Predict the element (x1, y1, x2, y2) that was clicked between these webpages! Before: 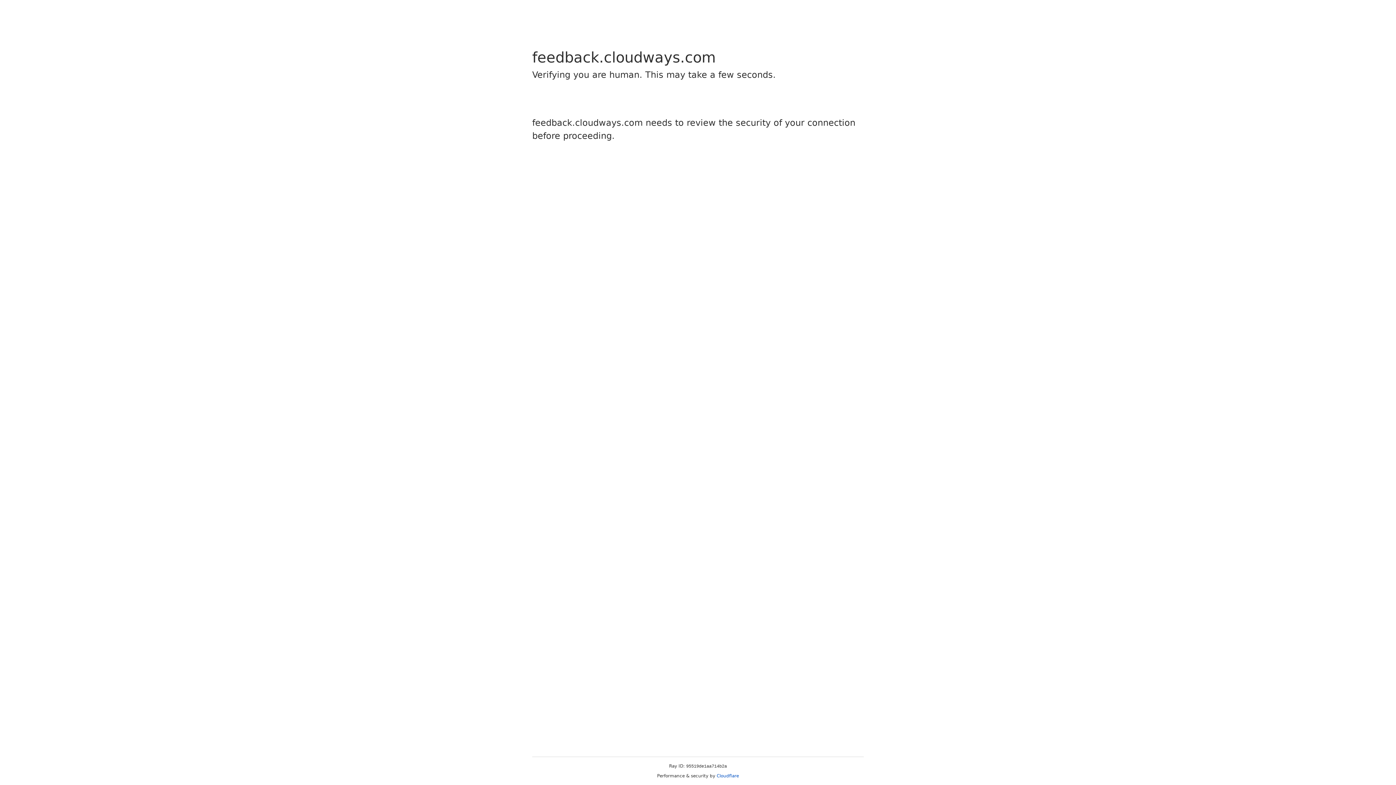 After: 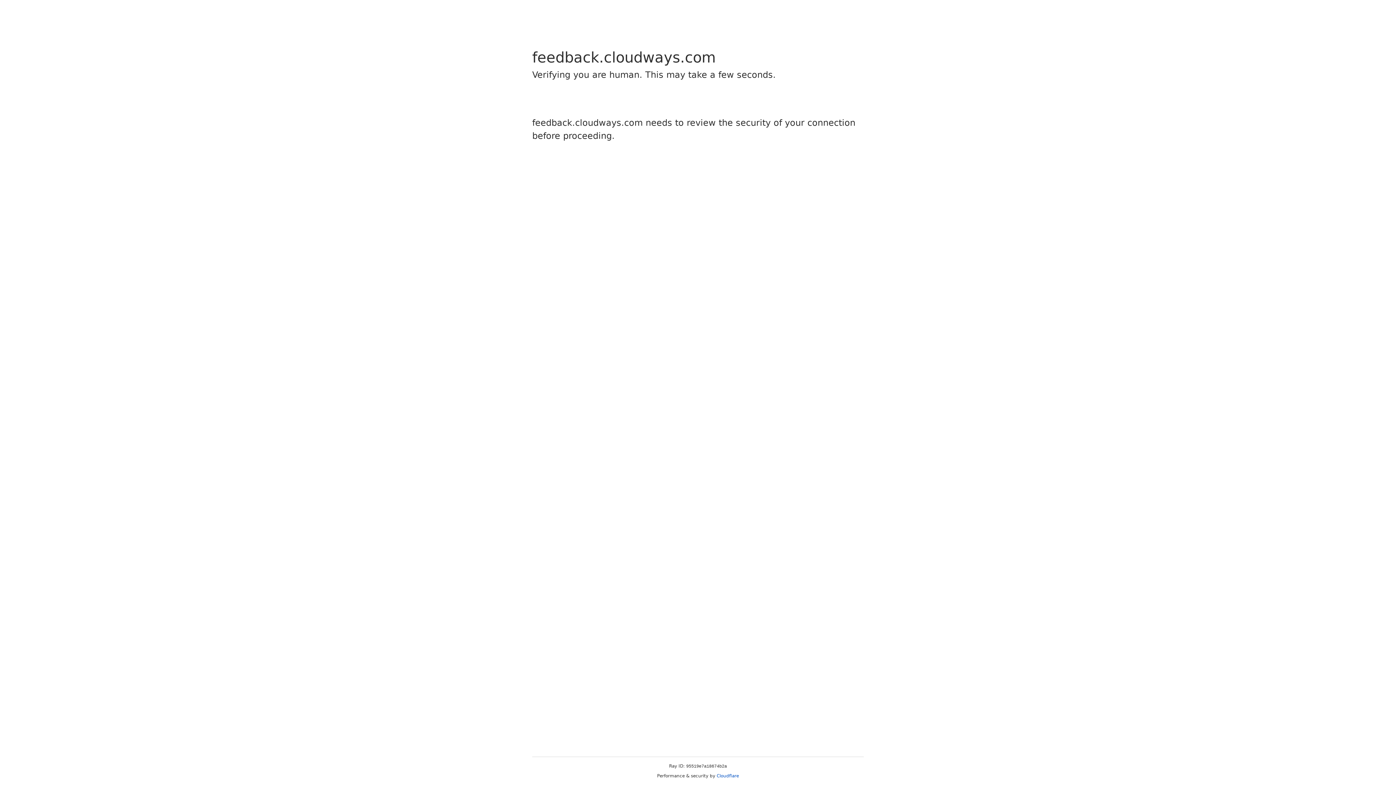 Action: bbox: (716, 773, 739, 778) label: Cloudflare